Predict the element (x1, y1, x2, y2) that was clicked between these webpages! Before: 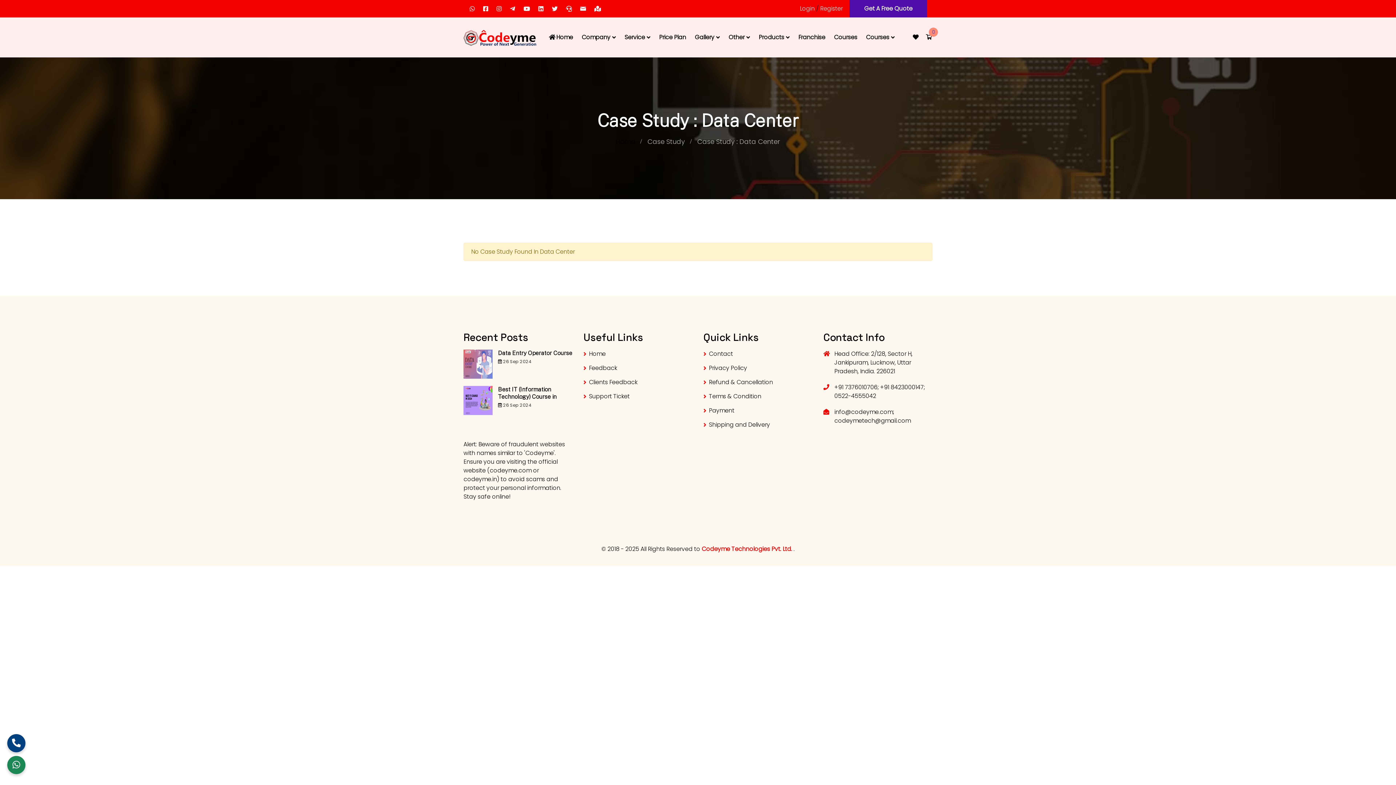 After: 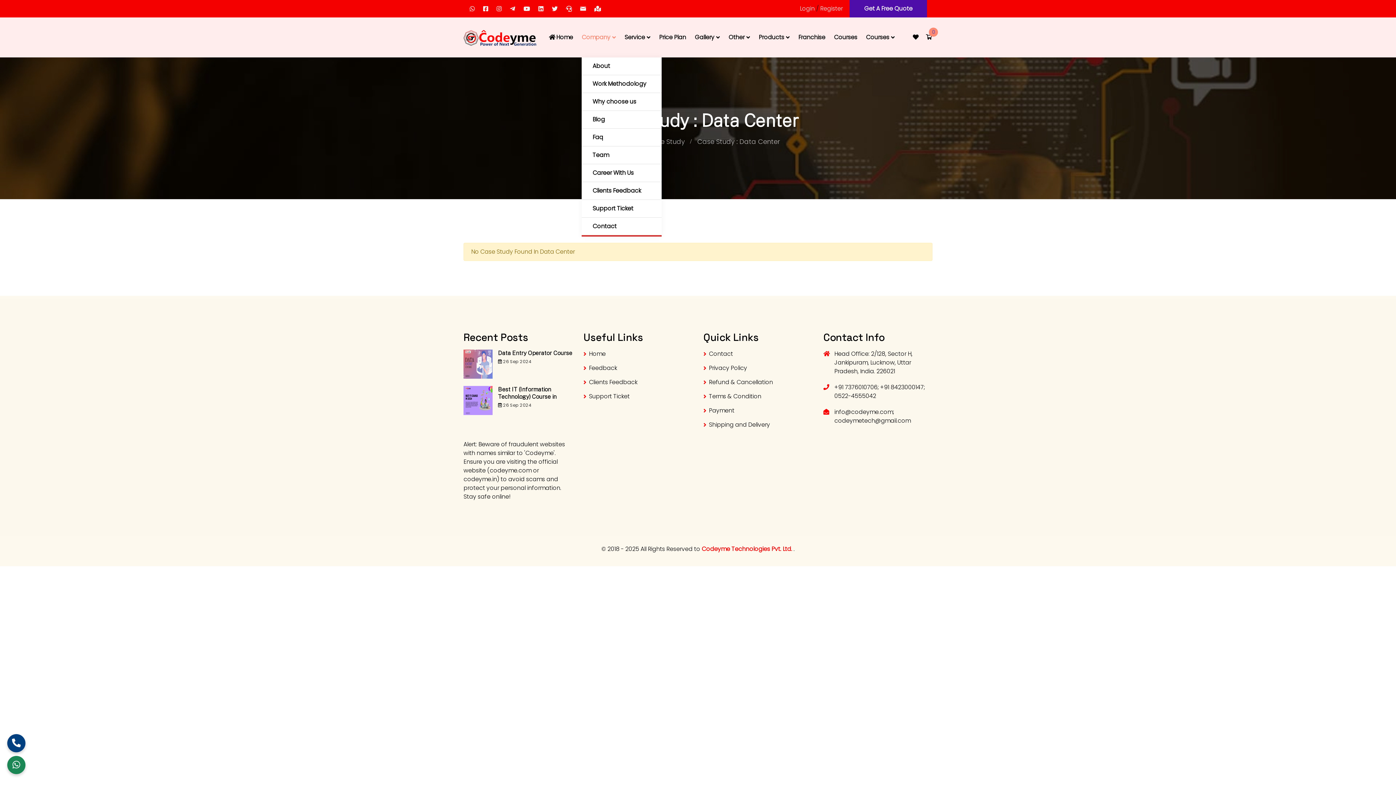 Action: label: Company bbox: (581, 33, 610, 41)